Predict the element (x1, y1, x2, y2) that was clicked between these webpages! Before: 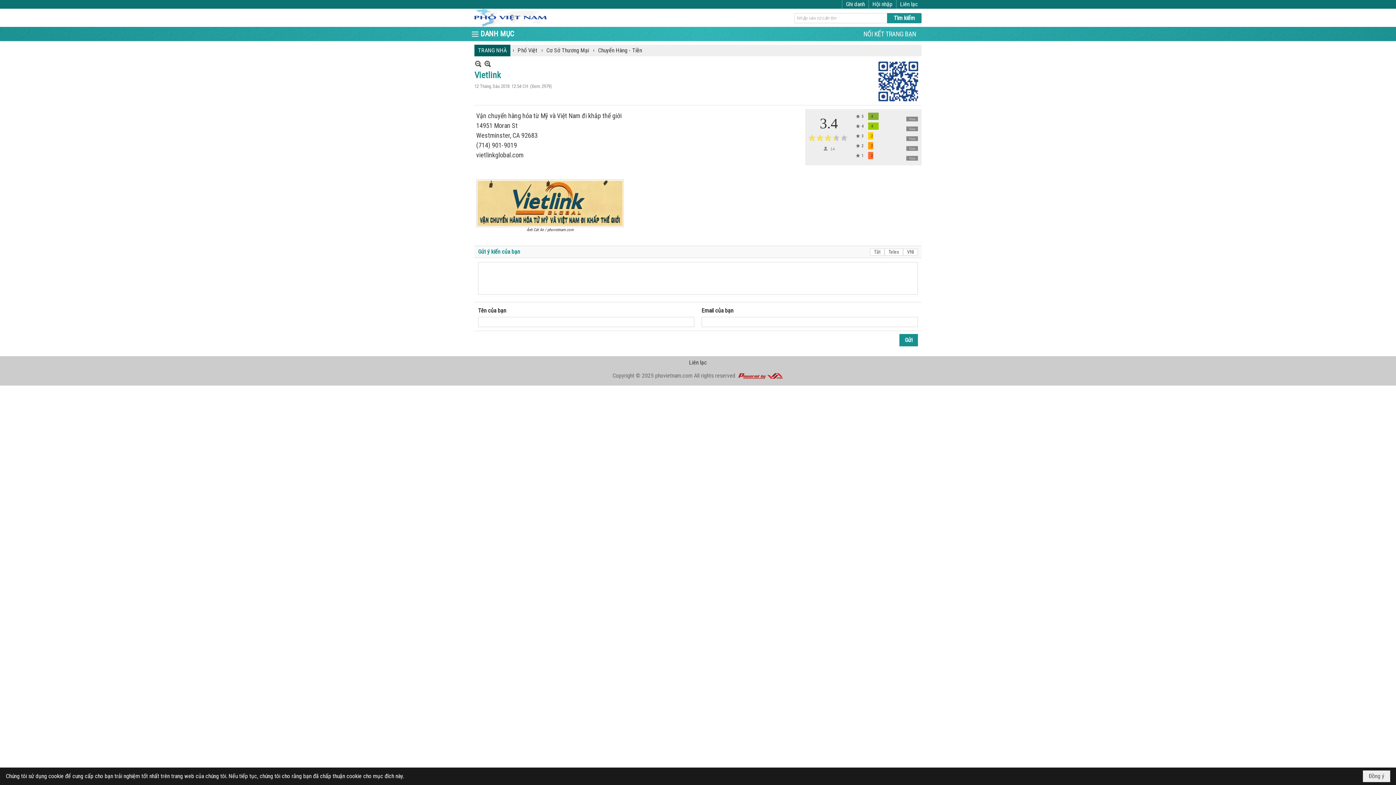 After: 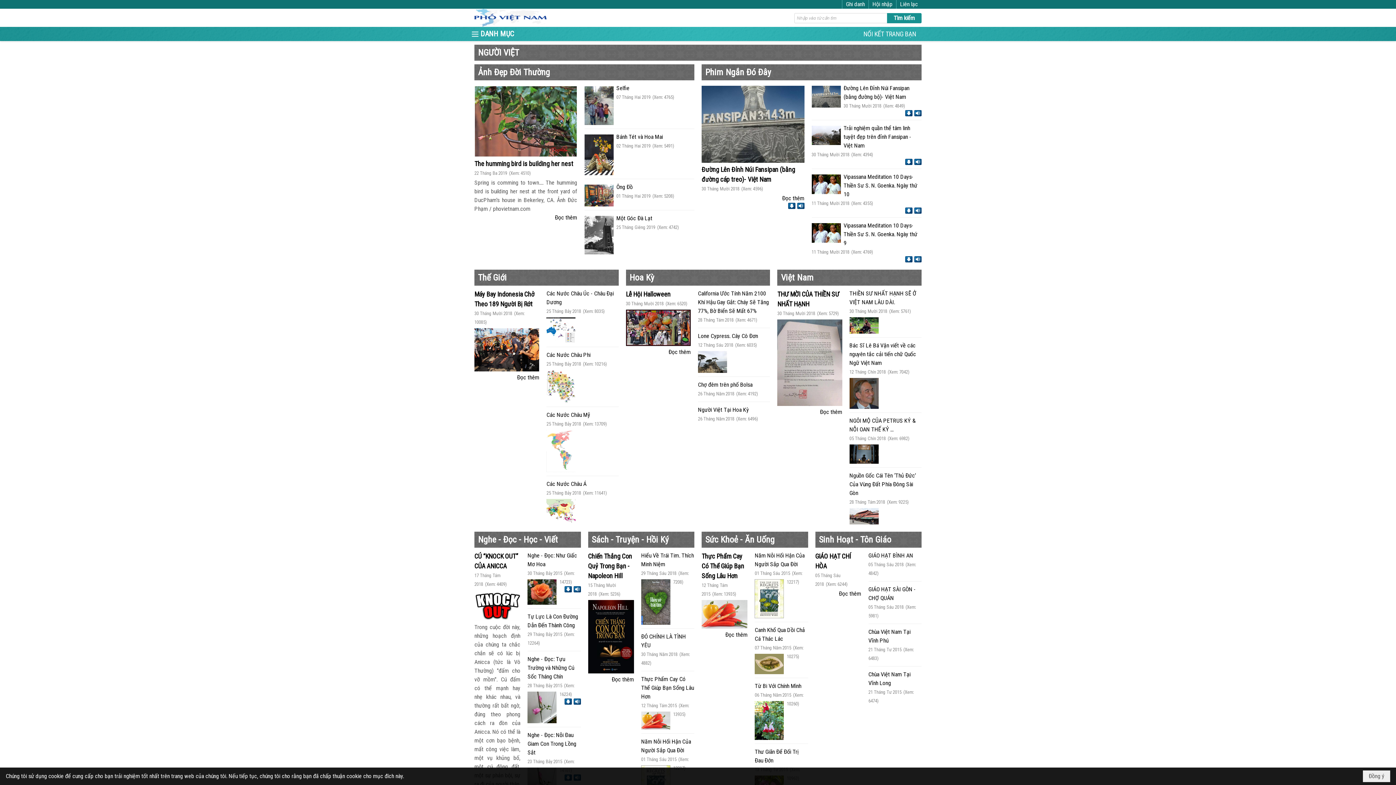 Action: bbox: (478, 46, 506, 53) label: TRANG NHÀ